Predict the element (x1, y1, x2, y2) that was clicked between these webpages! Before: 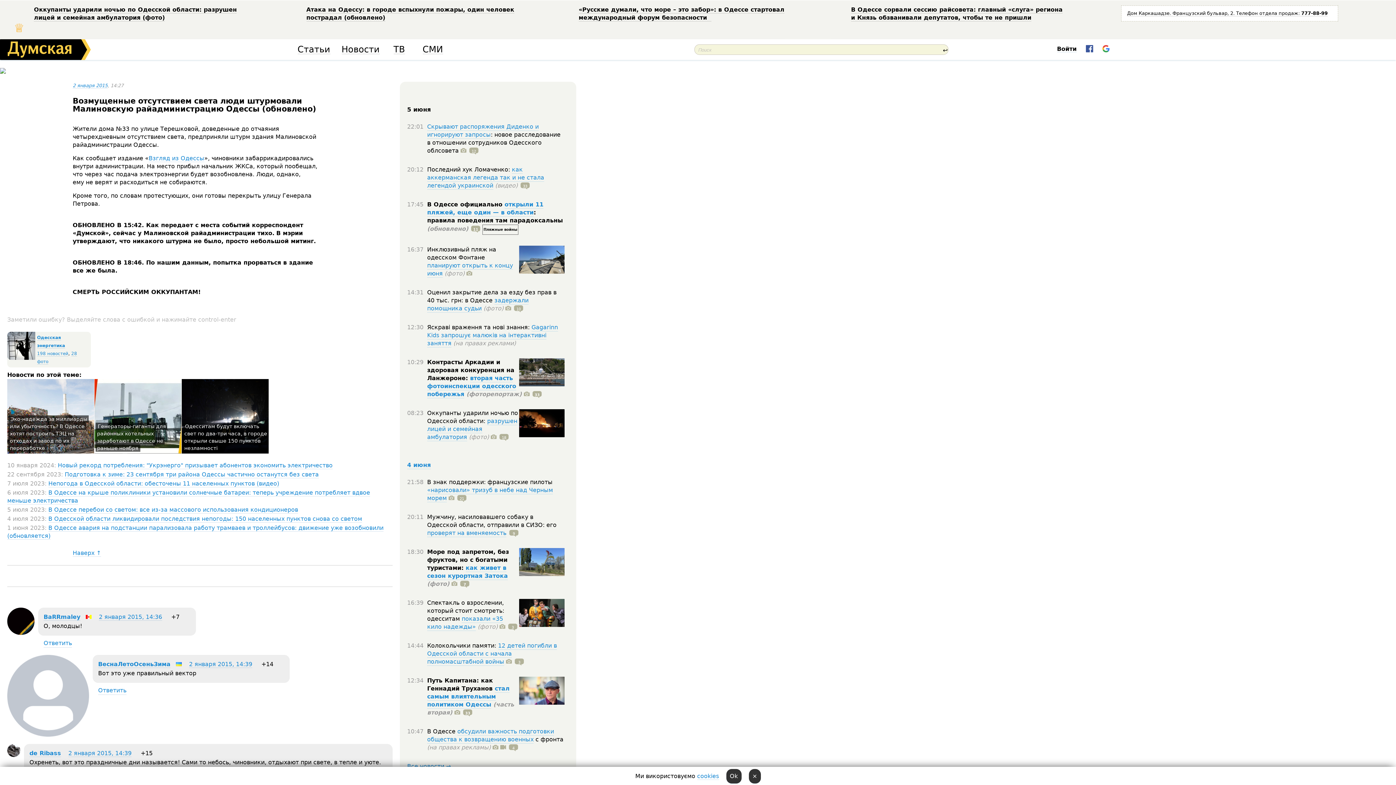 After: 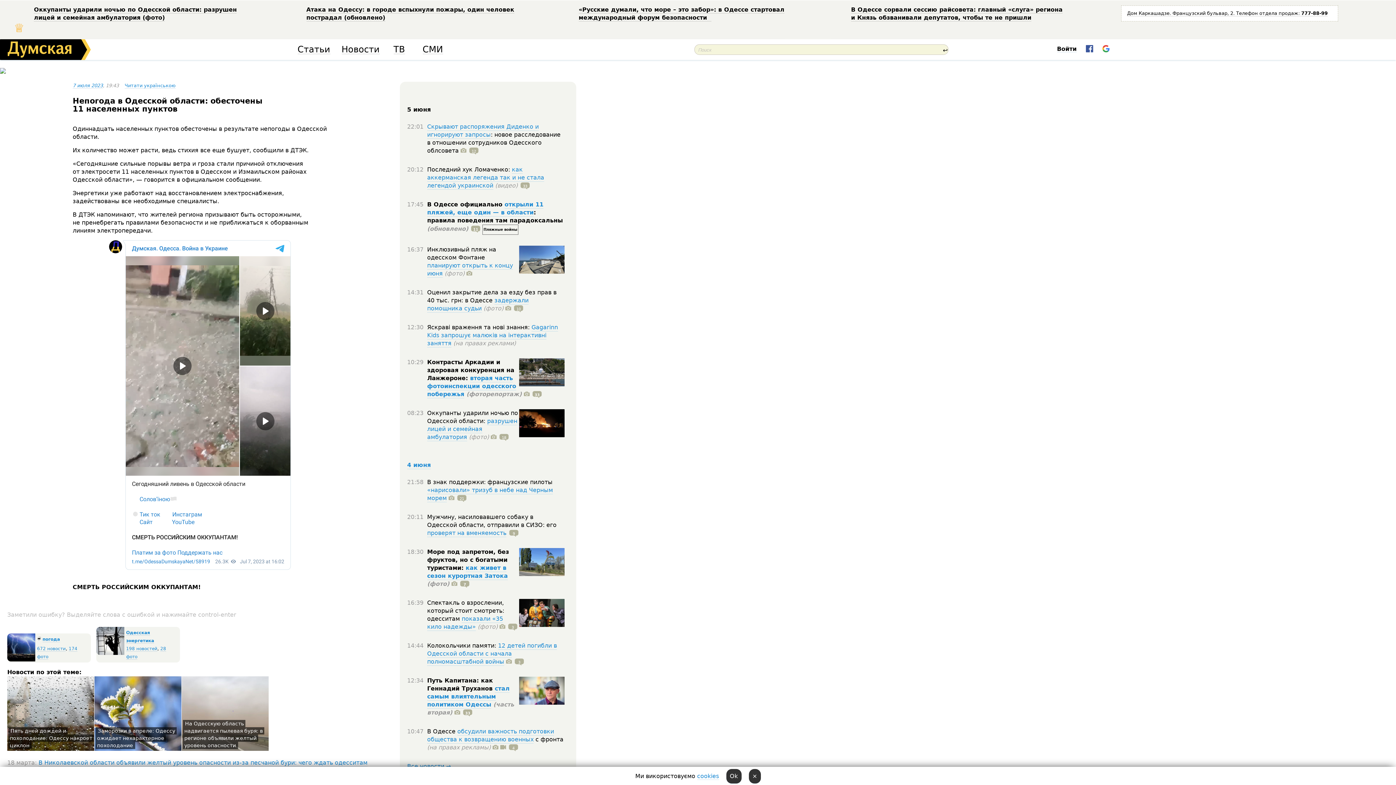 Action: bbox: (48, 480, 279, 487) label: Непогода в Одесской области: обесточены 11 населенных пунктов (видео)